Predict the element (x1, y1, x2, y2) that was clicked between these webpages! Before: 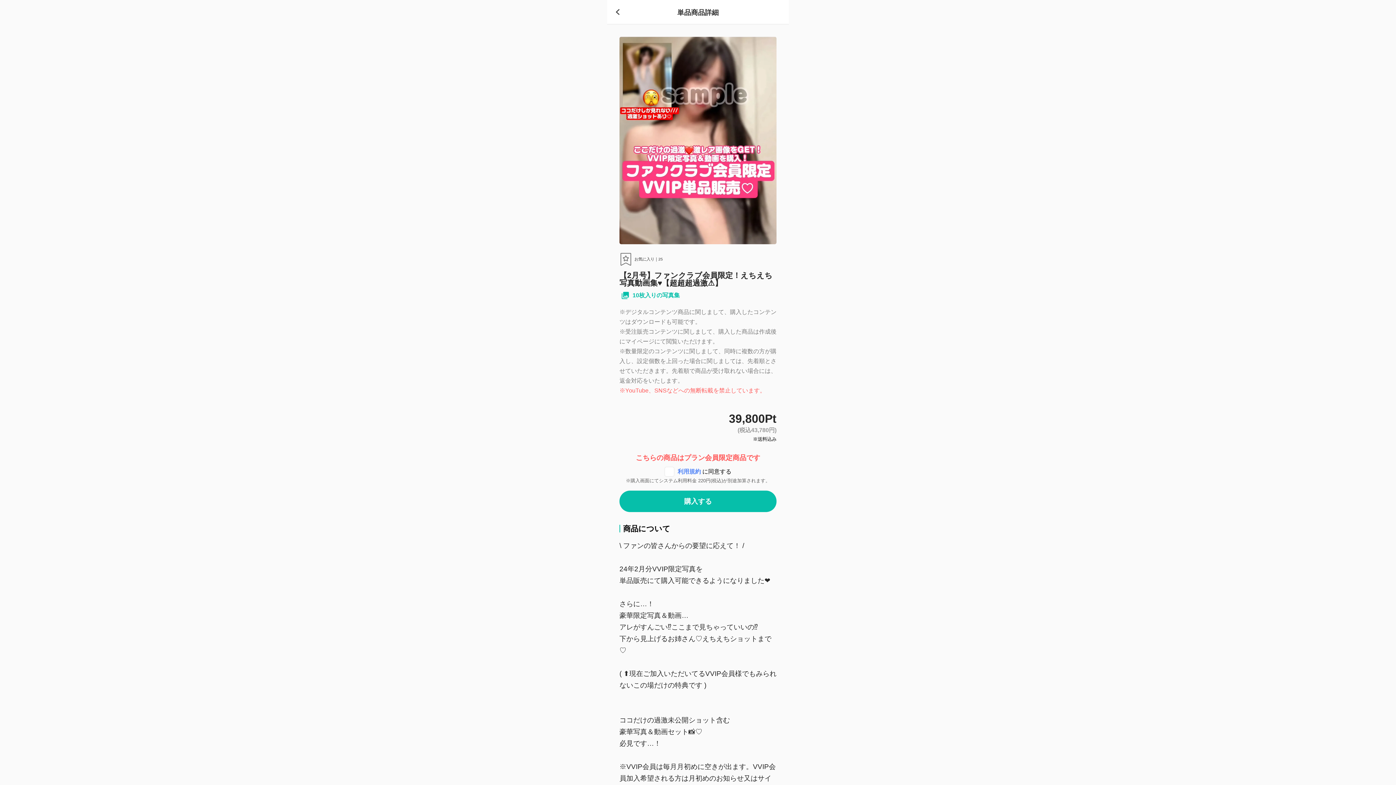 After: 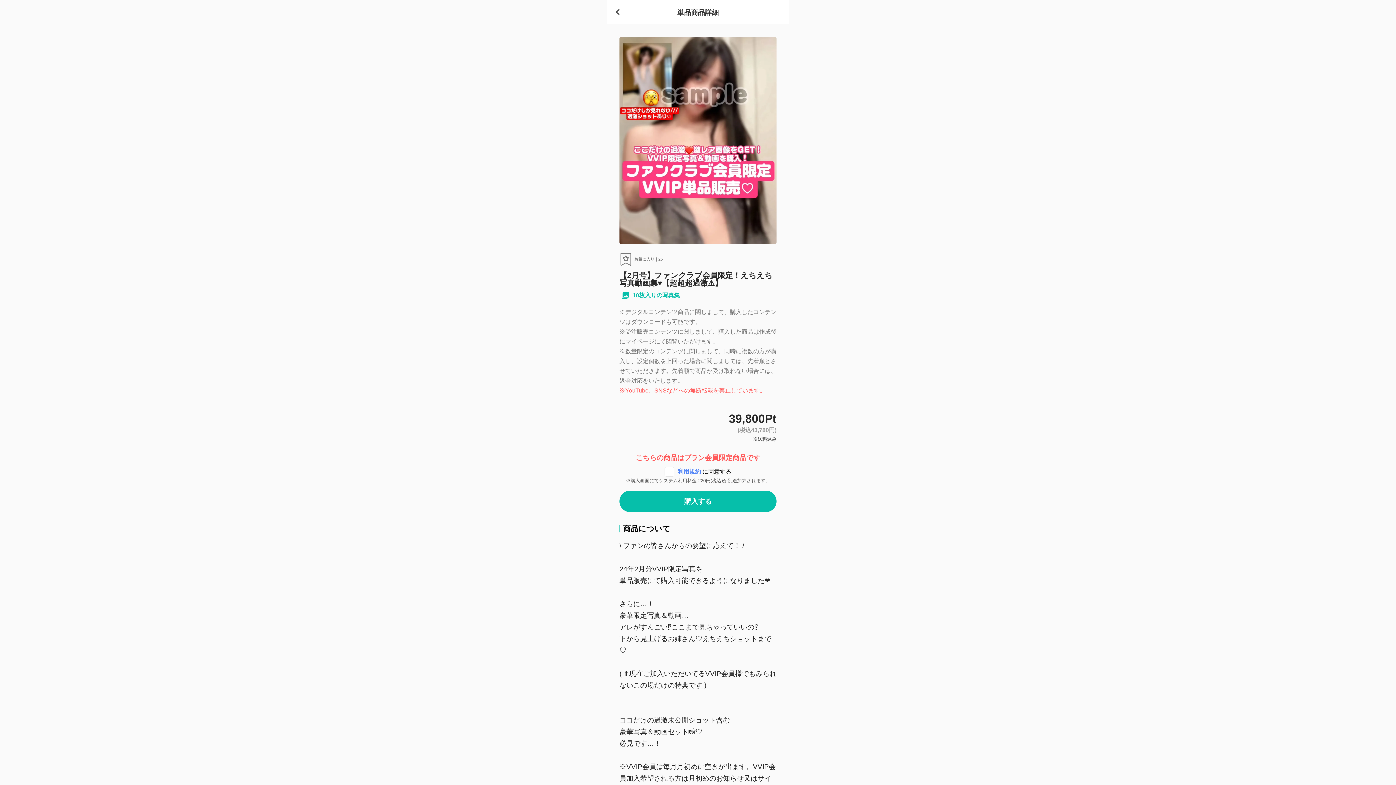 Action: bbox: (677, 468, 702, 474) label: 利用規約 